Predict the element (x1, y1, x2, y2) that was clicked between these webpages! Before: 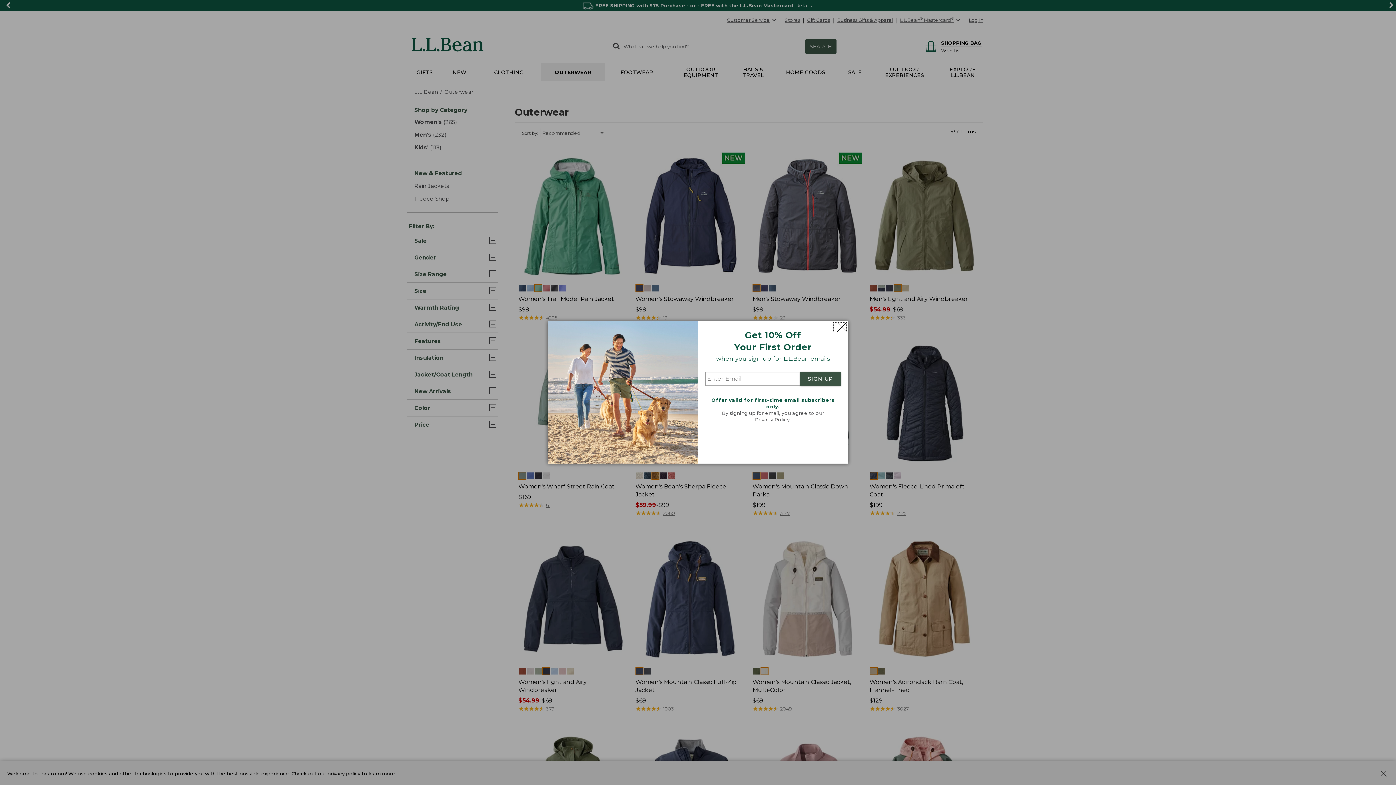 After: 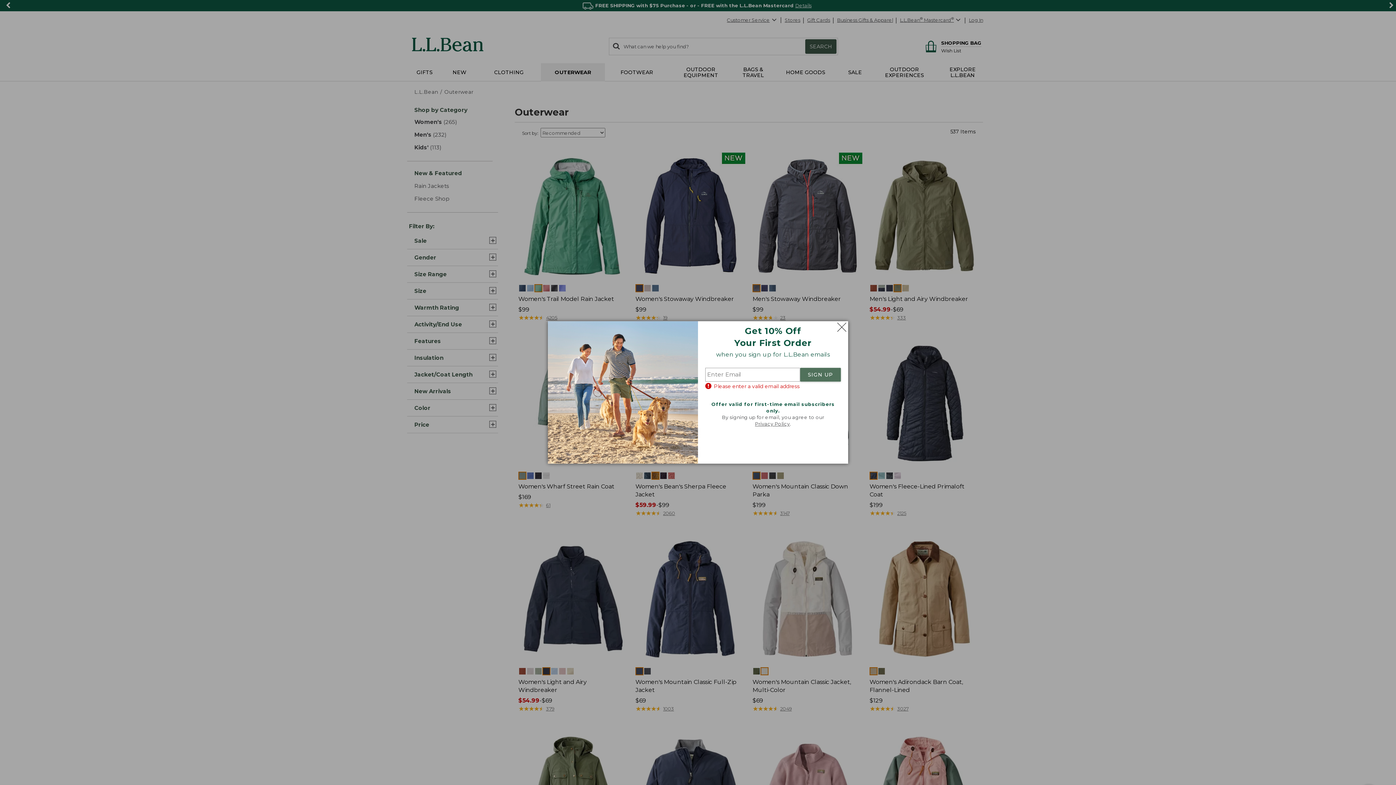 Action: bbox: (800, 372, 841, 386) label: SIGN UP